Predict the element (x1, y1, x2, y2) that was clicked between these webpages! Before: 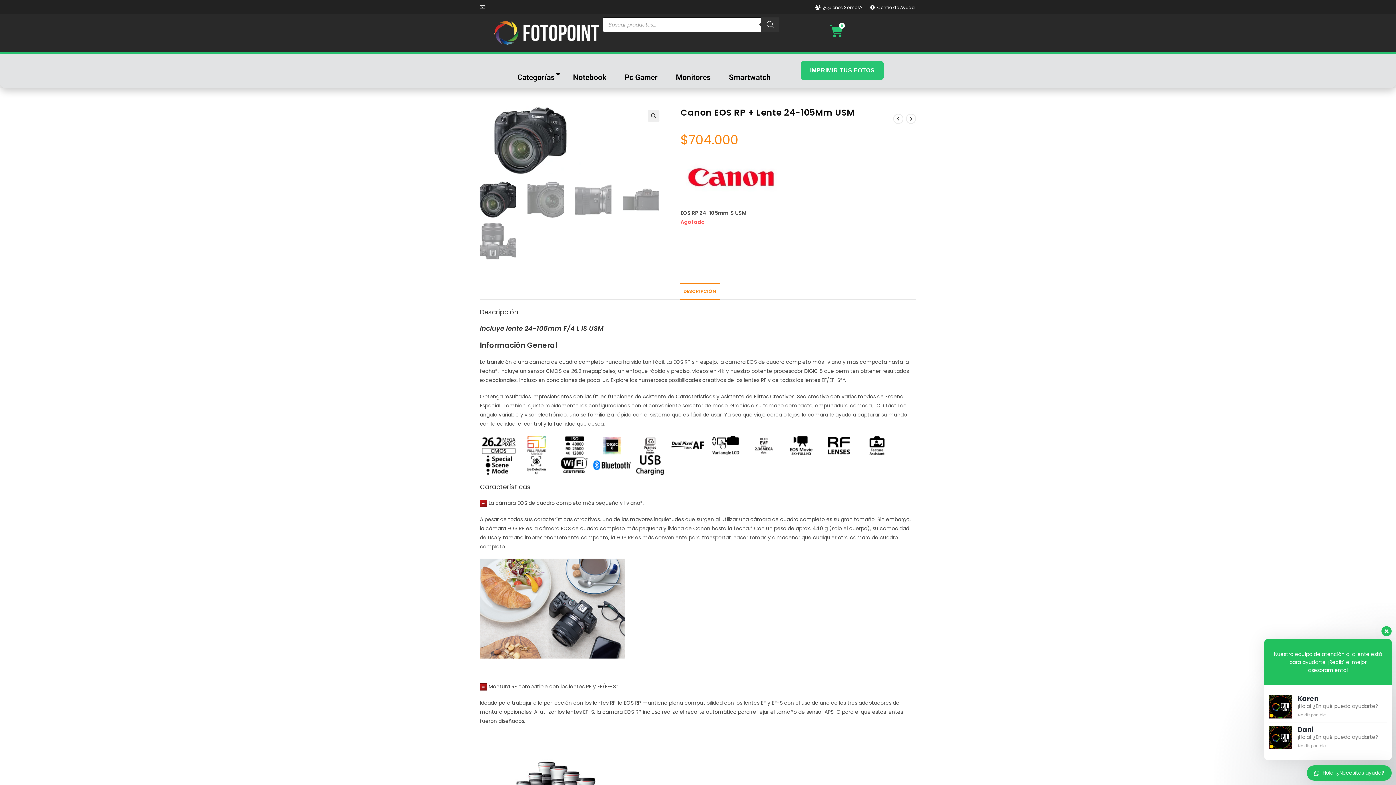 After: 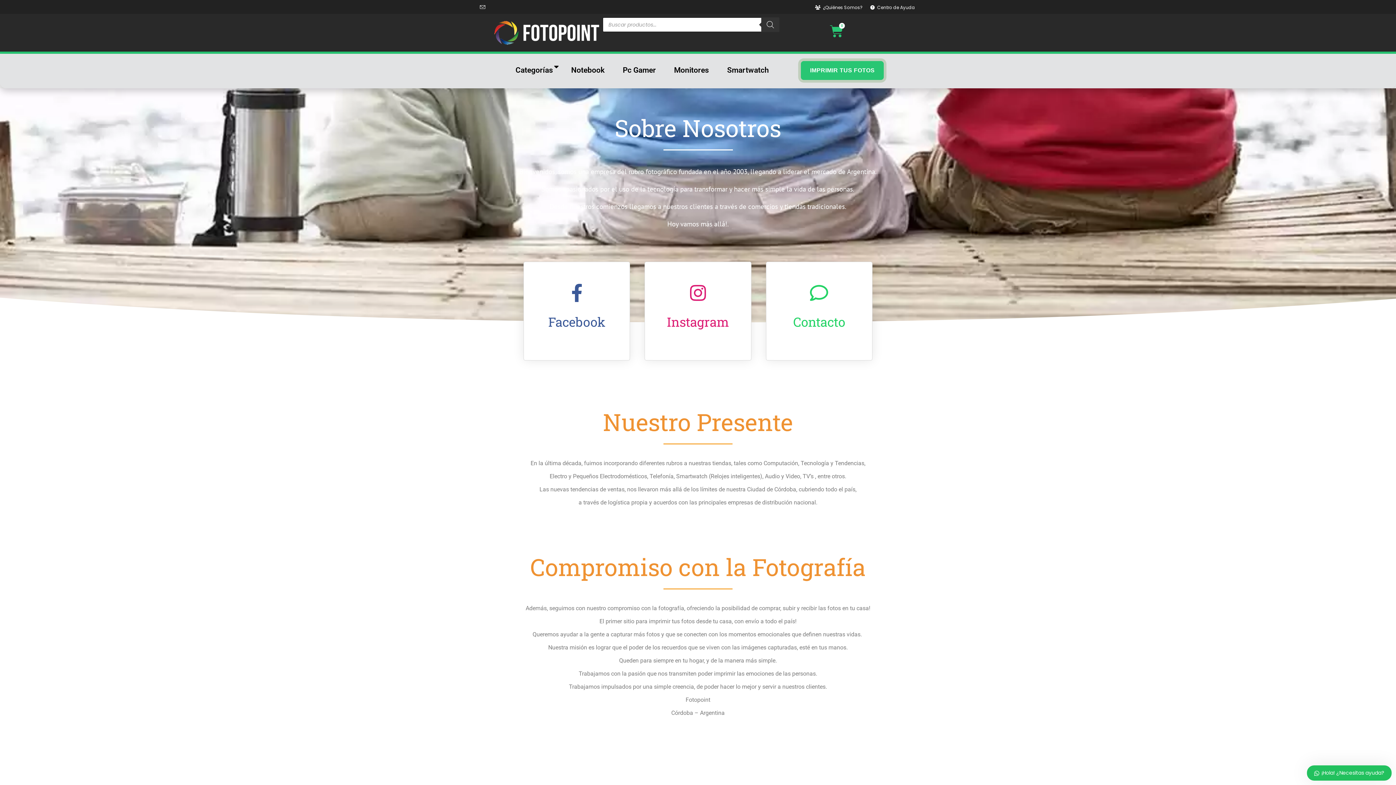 Action: label: ¿Quiénes Somos? bbox: (823, 4, 862, 10)